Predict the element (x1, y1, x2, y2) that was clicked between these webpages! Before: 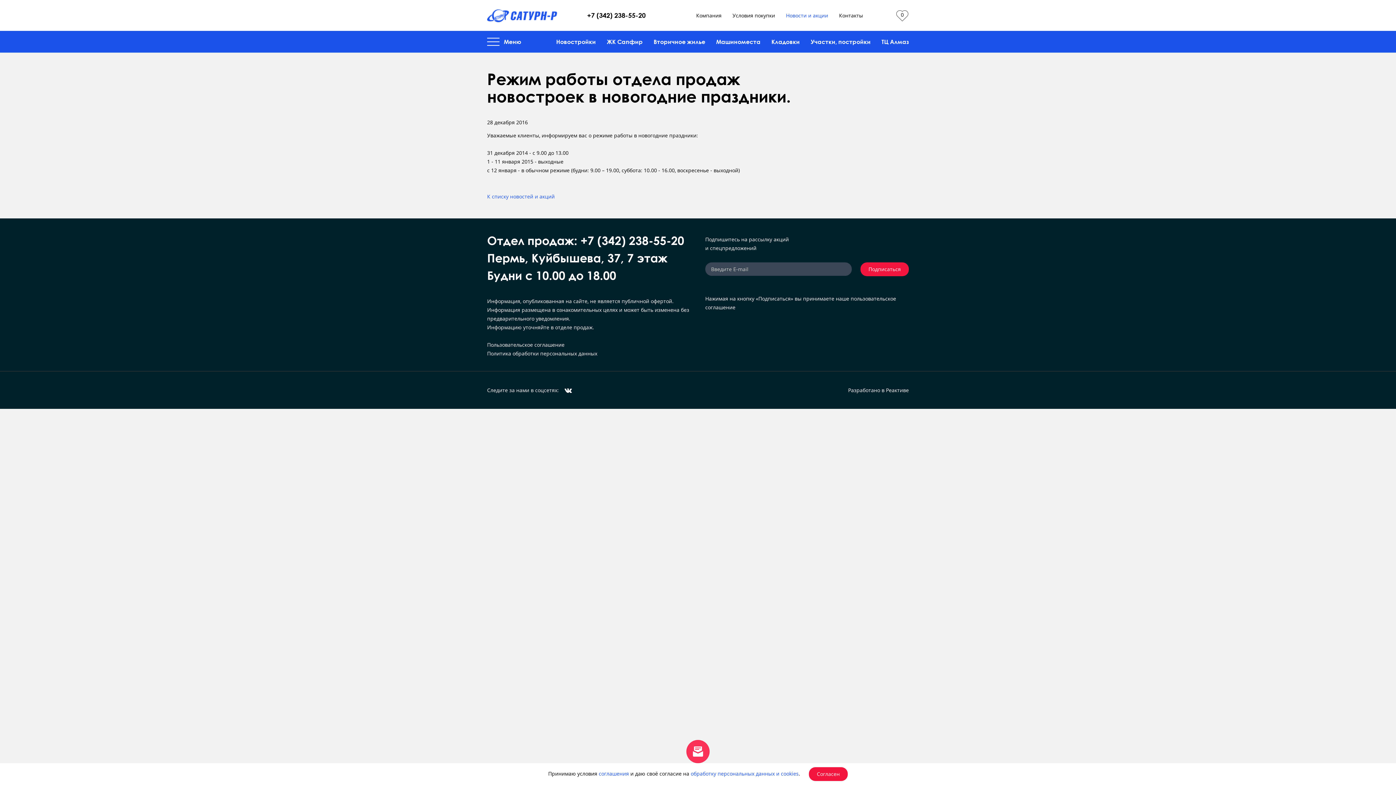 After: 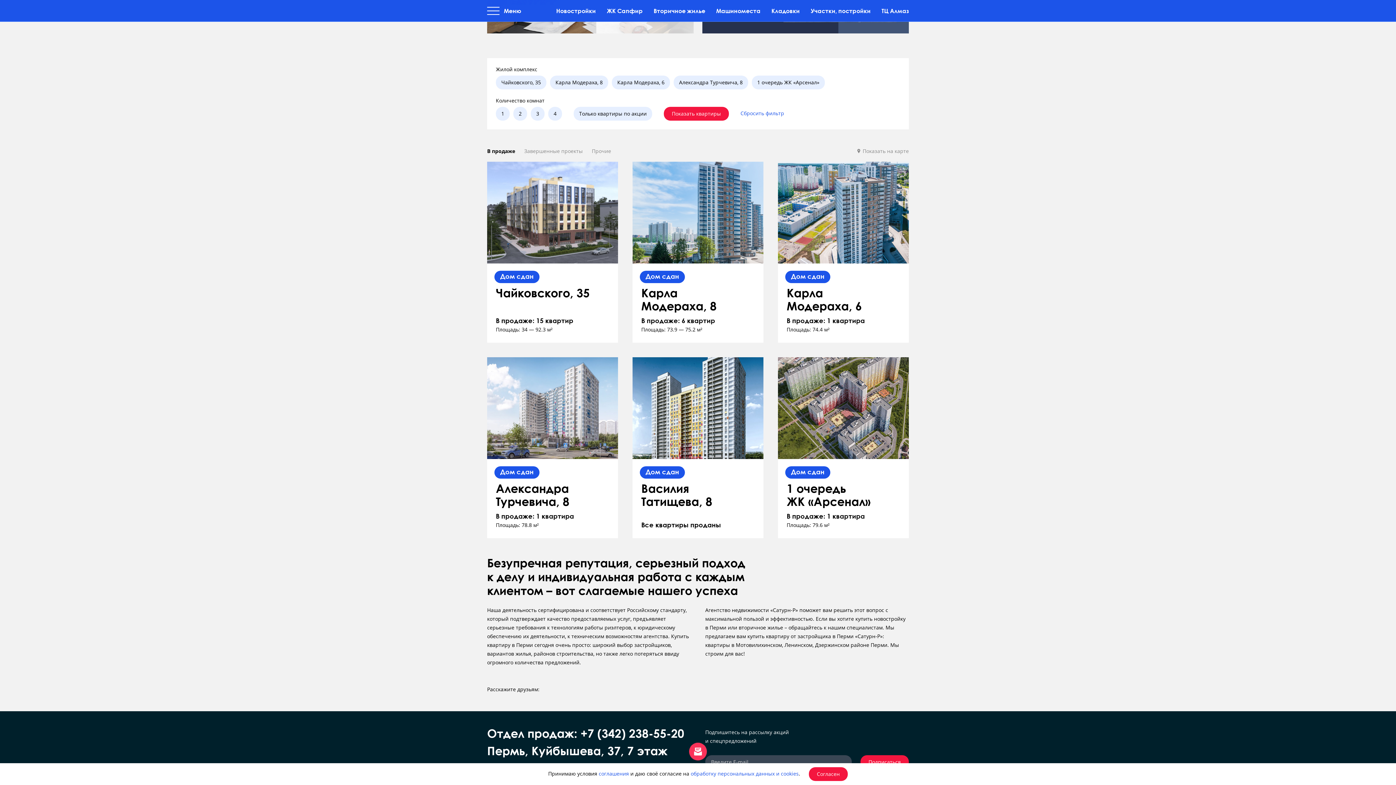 Action: label: Новостройки bbox: (556, 37, 596, 46)